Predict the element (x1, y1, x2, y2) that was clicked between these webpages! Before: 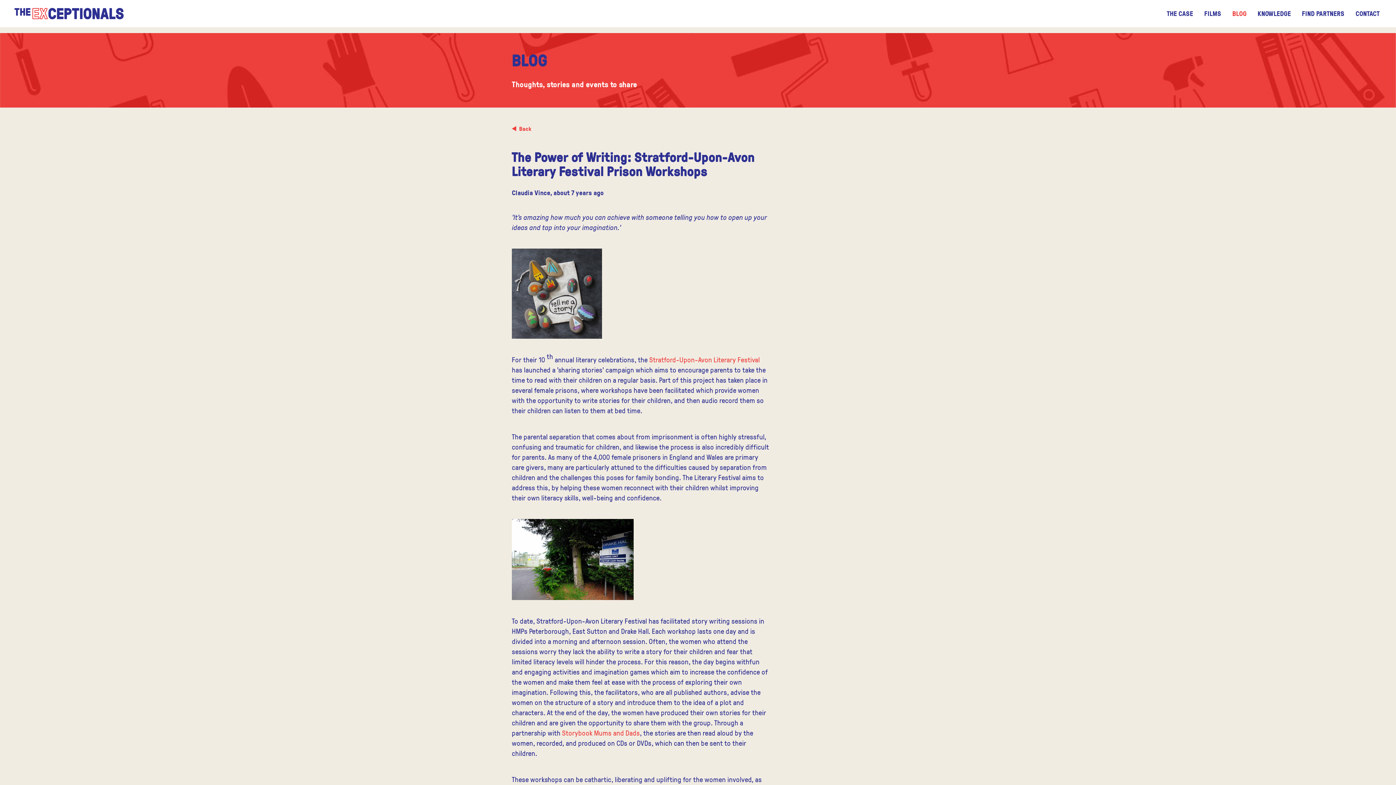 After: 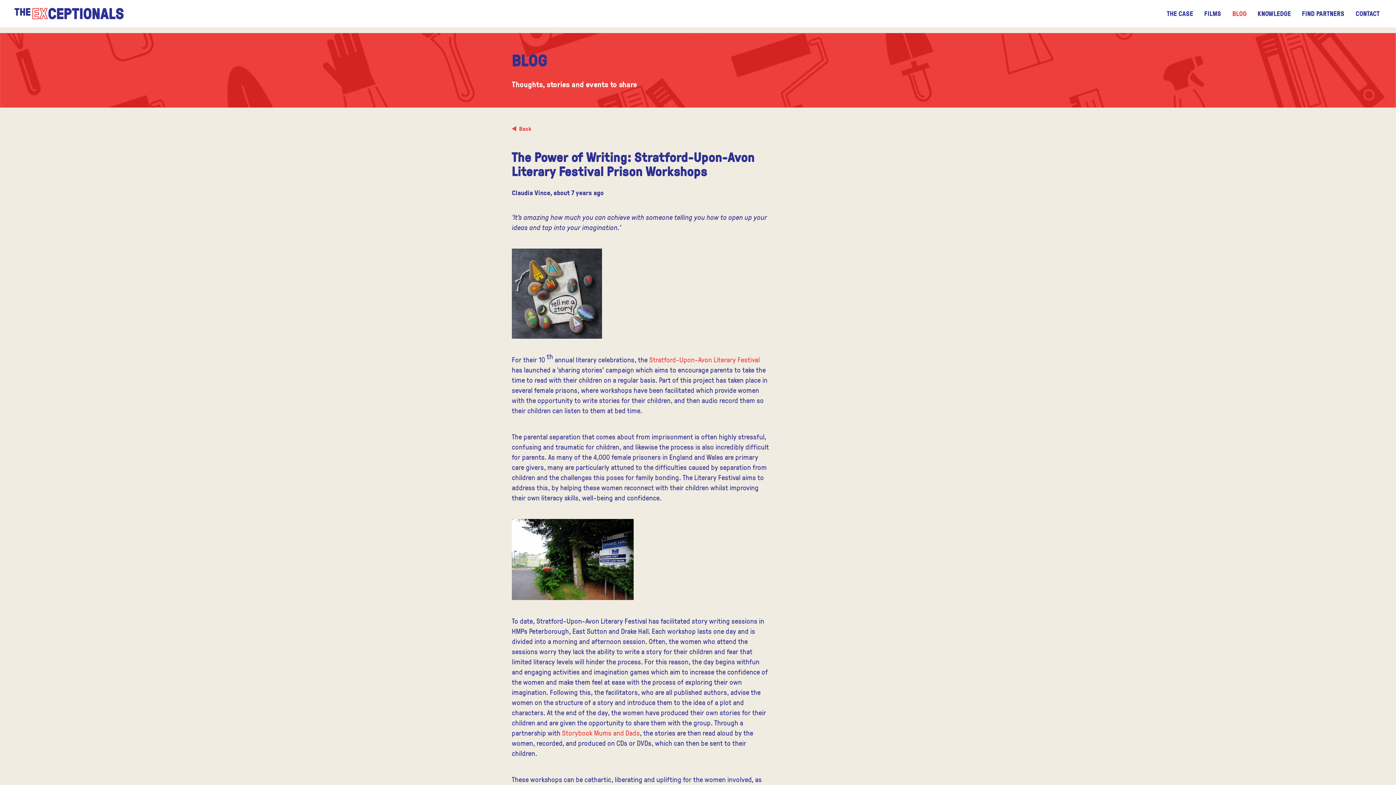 Action: label: Stratford-Upon-Avon Literary Festival bbox: (649, 354, 760, 364)